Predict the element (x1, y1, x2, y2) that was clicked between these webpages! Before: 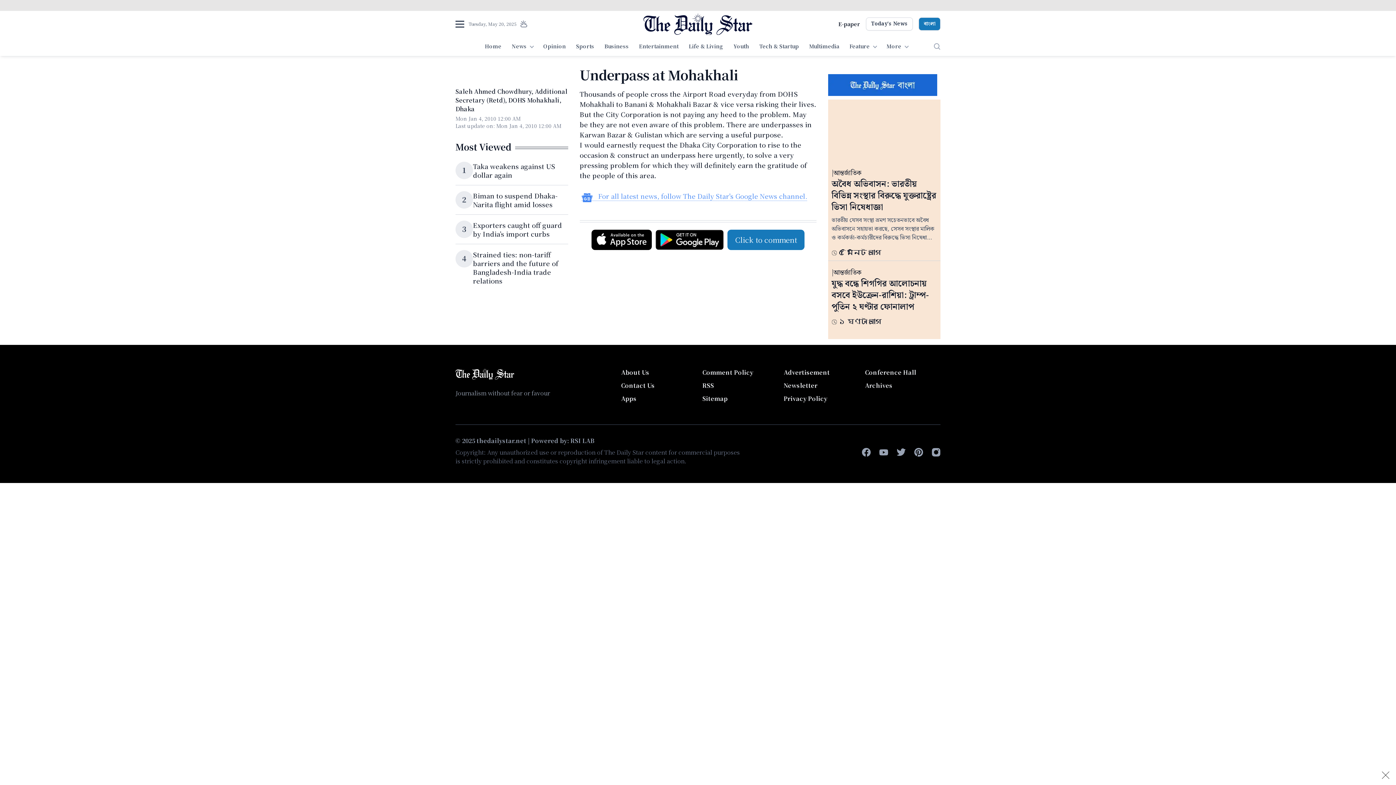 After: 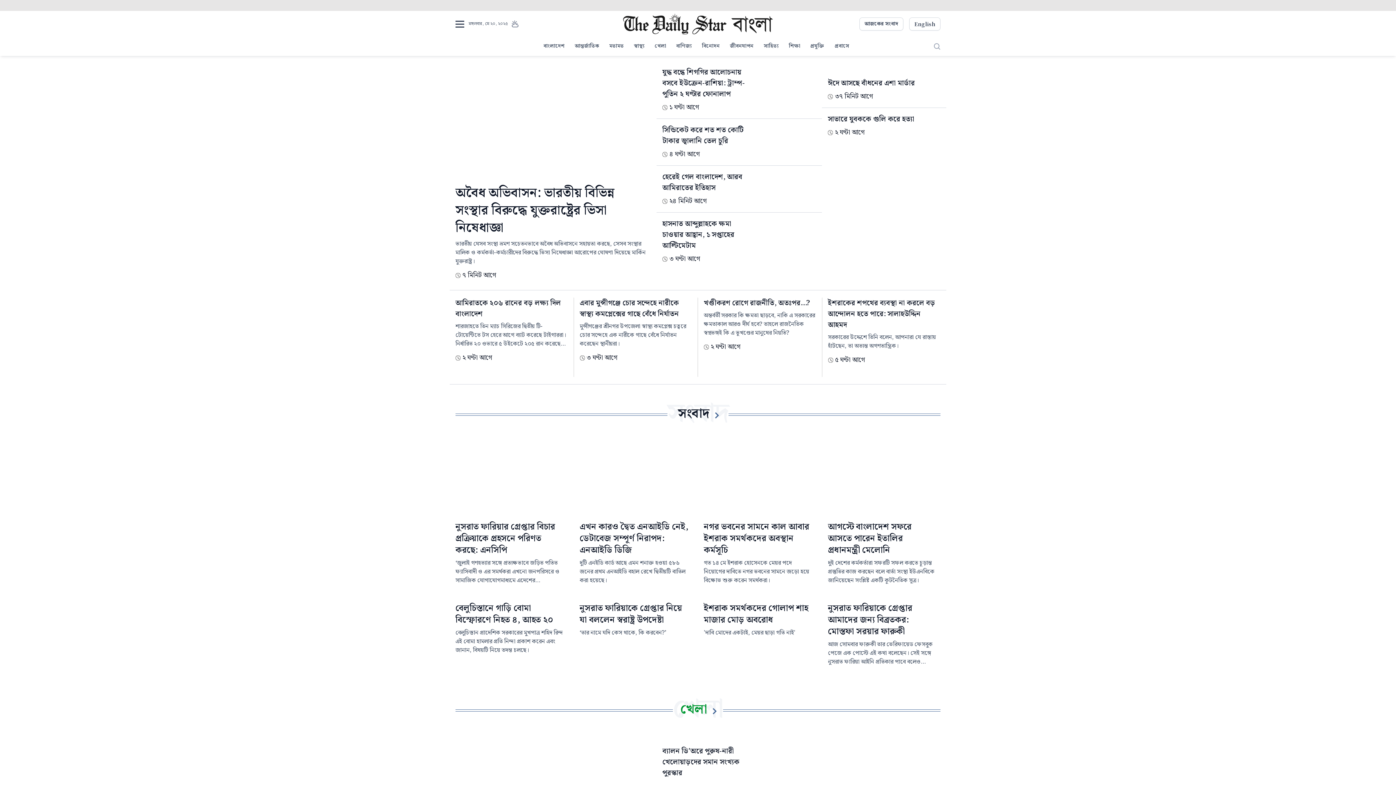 Action: bbox: (828, 80, 937, 90)